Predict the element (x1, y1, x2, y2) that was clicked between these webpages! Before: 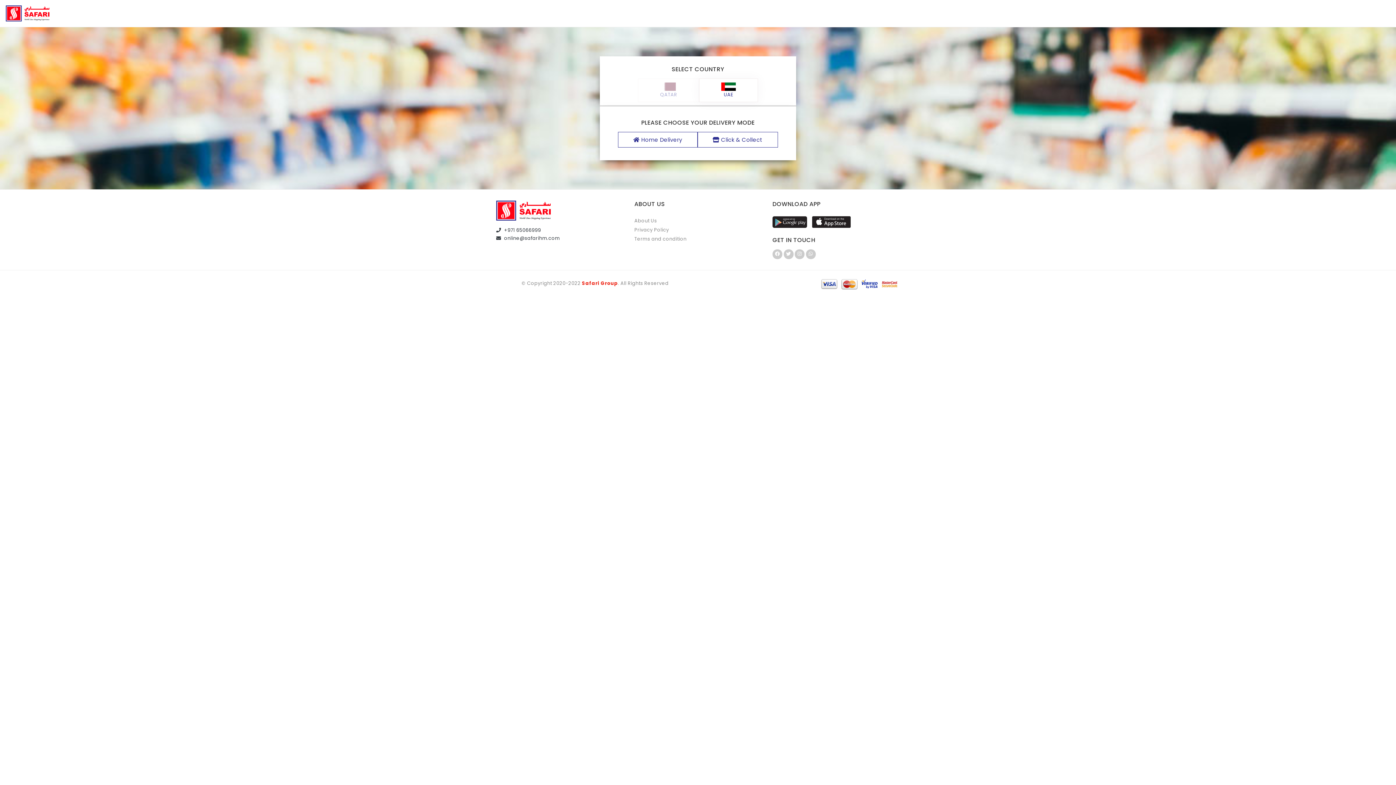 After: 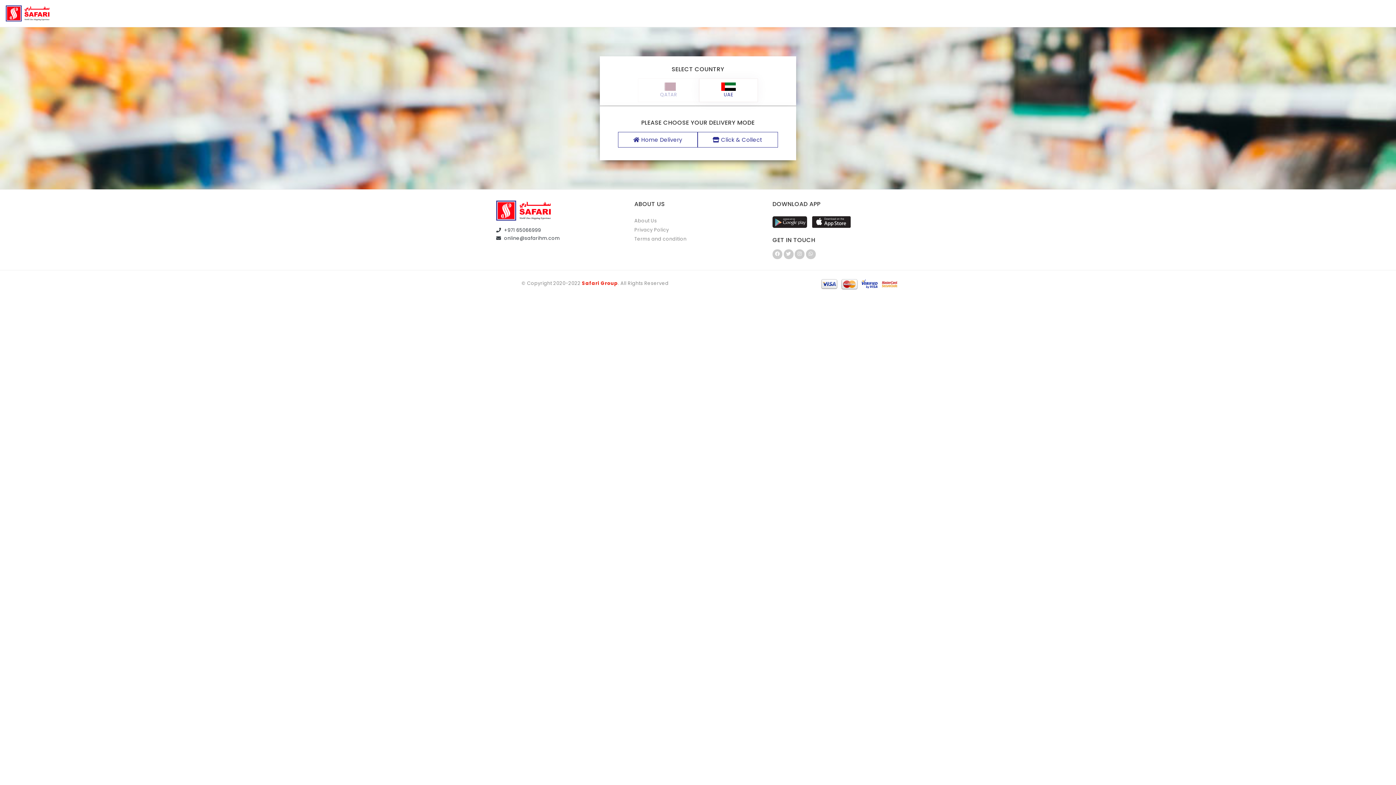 Action: bbox: (704, 281, 740, 286) label: Infintor Solutions